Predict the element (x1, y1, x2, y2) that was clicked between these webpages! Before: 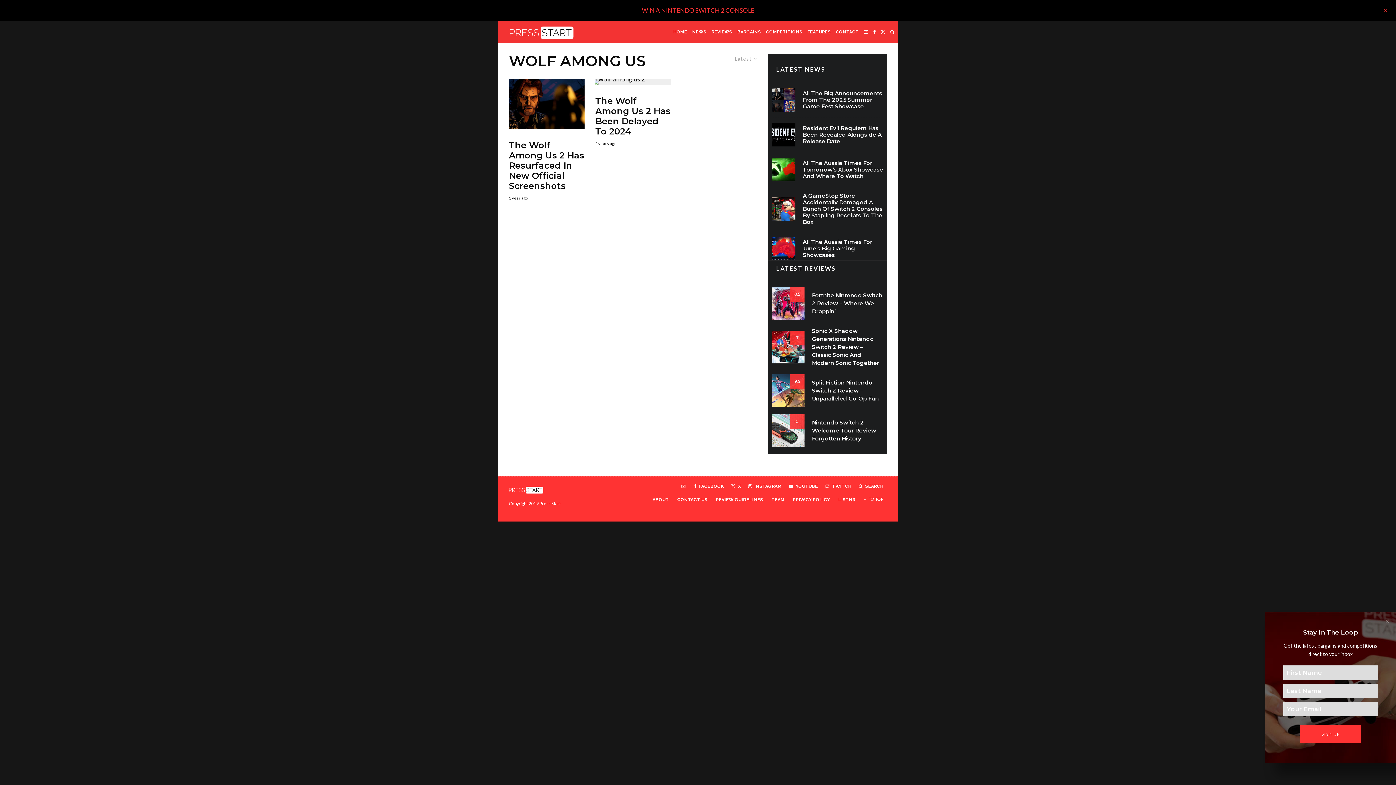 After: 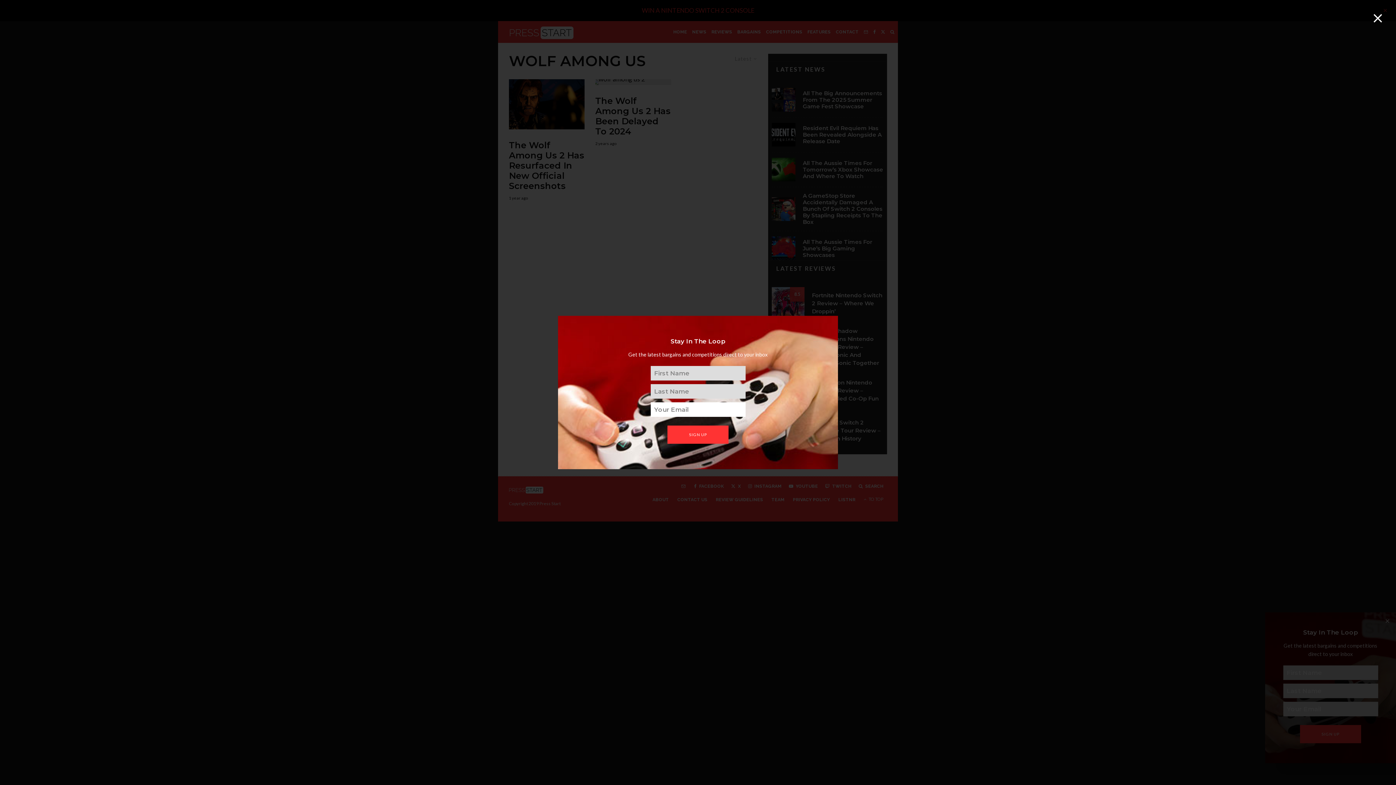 Action: bbox: (861, 21, 870, 42)